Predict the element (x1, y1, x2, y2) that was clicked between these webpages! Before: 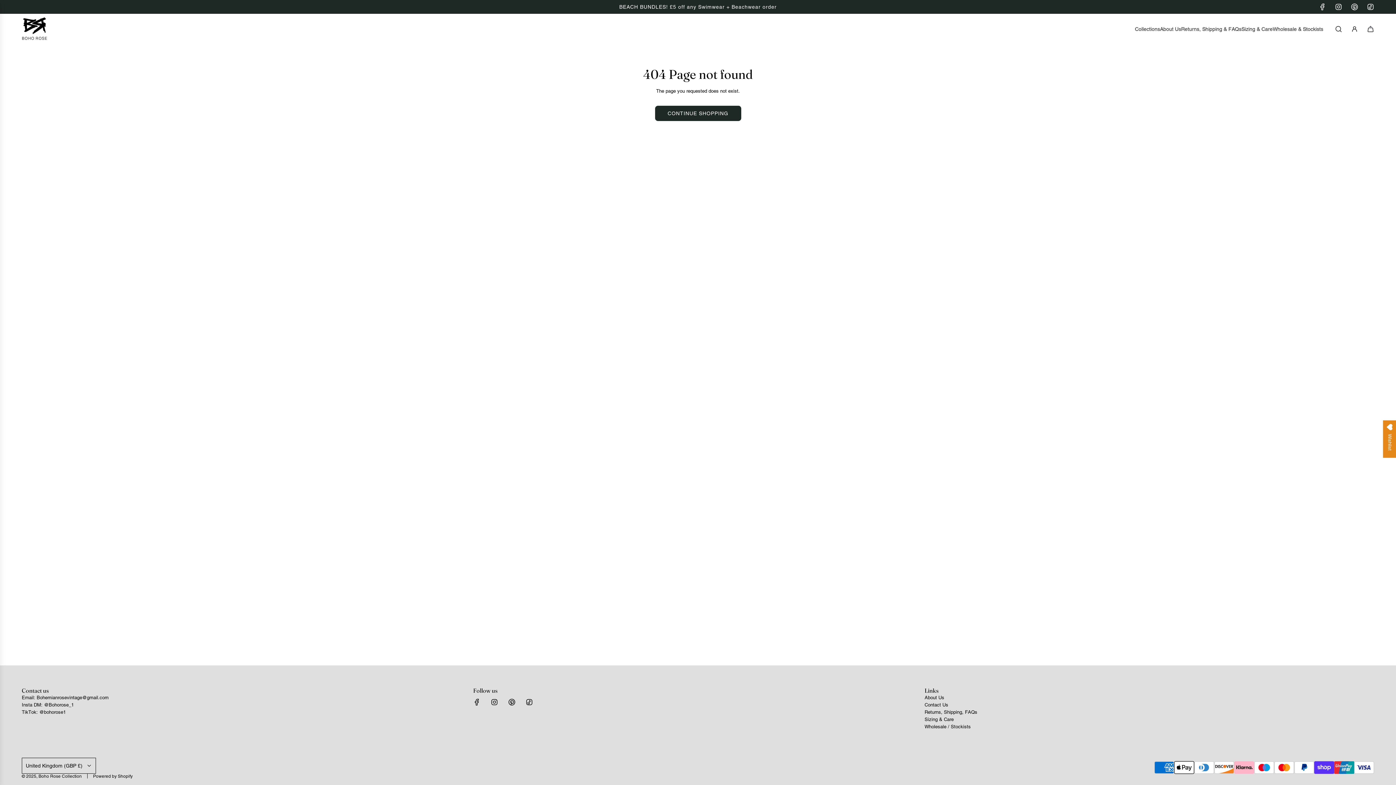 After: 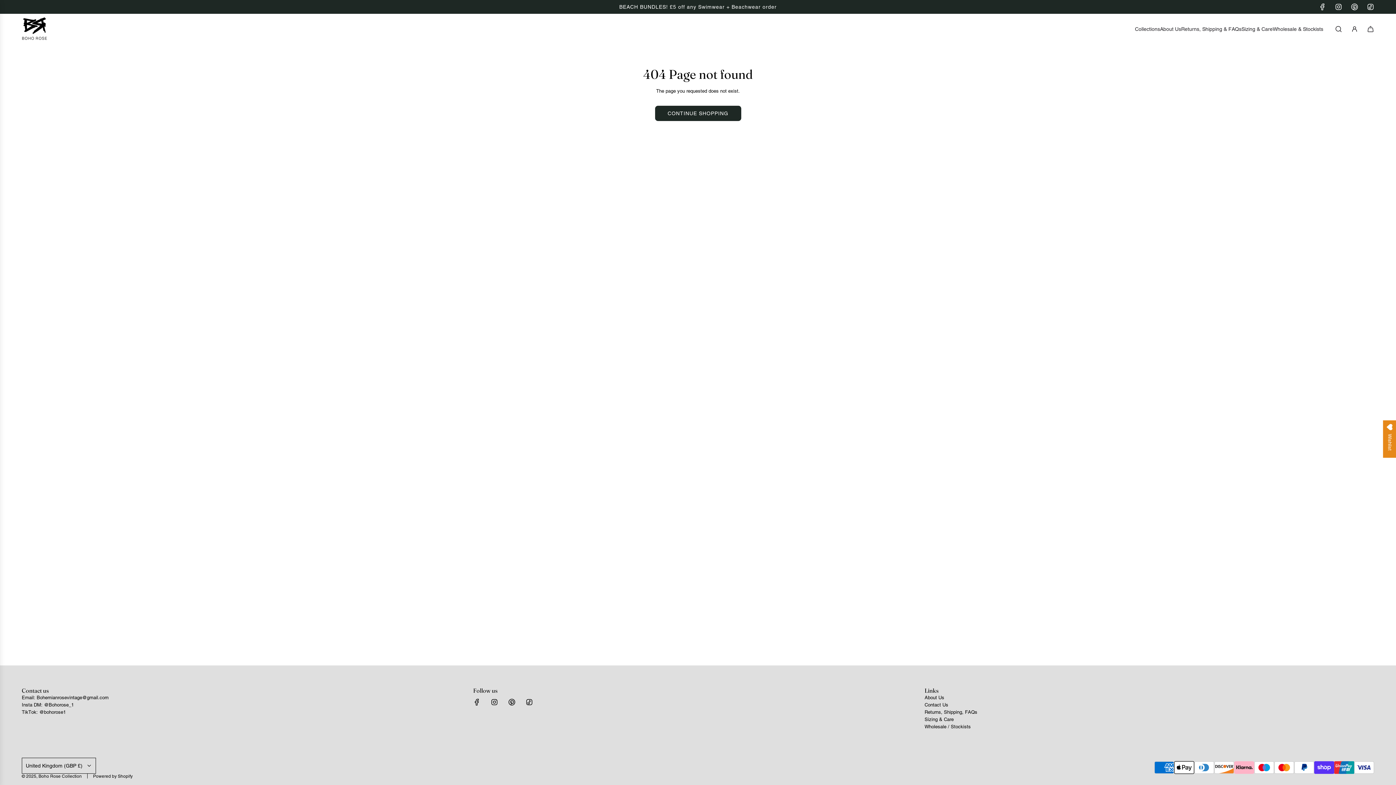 Action: label: Instagram bbox: (1330, 3, 1346, 10)